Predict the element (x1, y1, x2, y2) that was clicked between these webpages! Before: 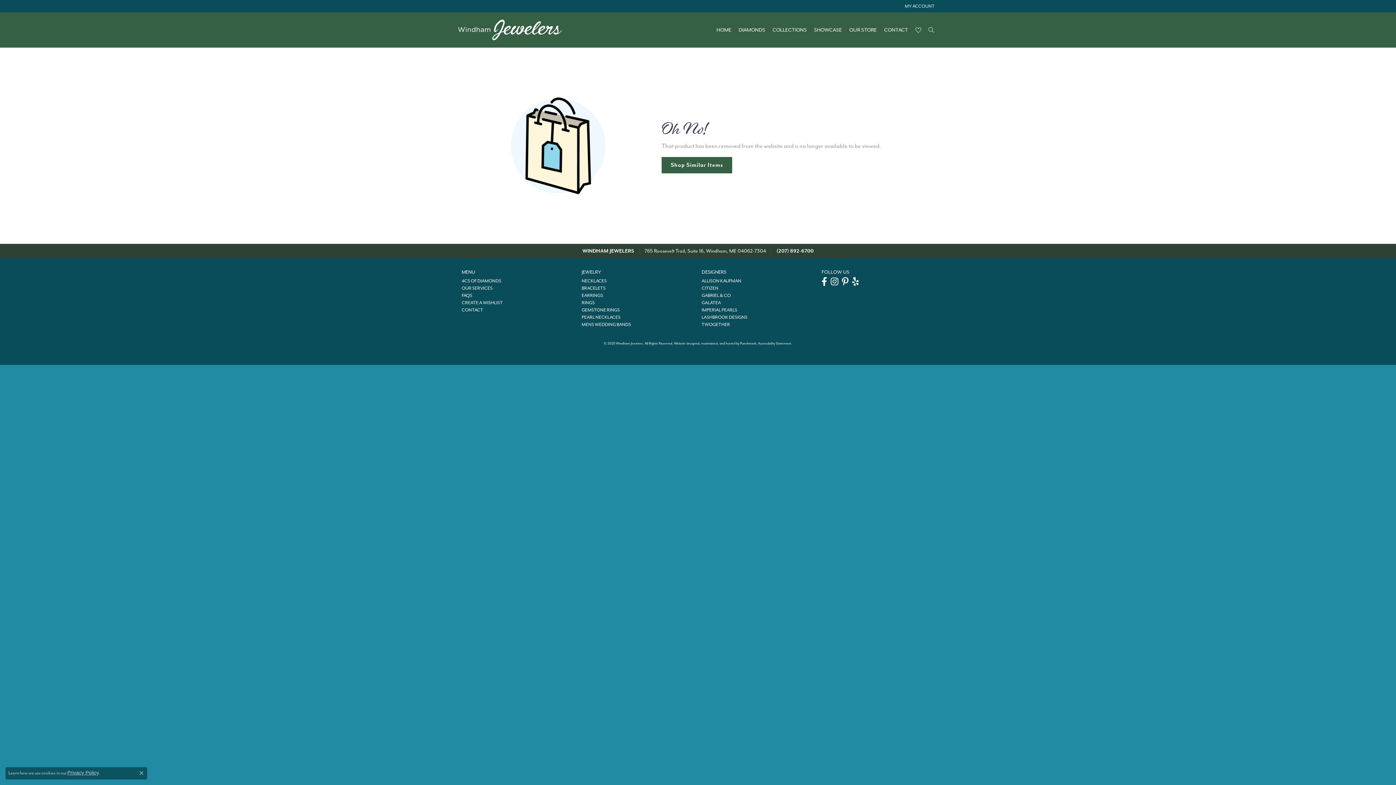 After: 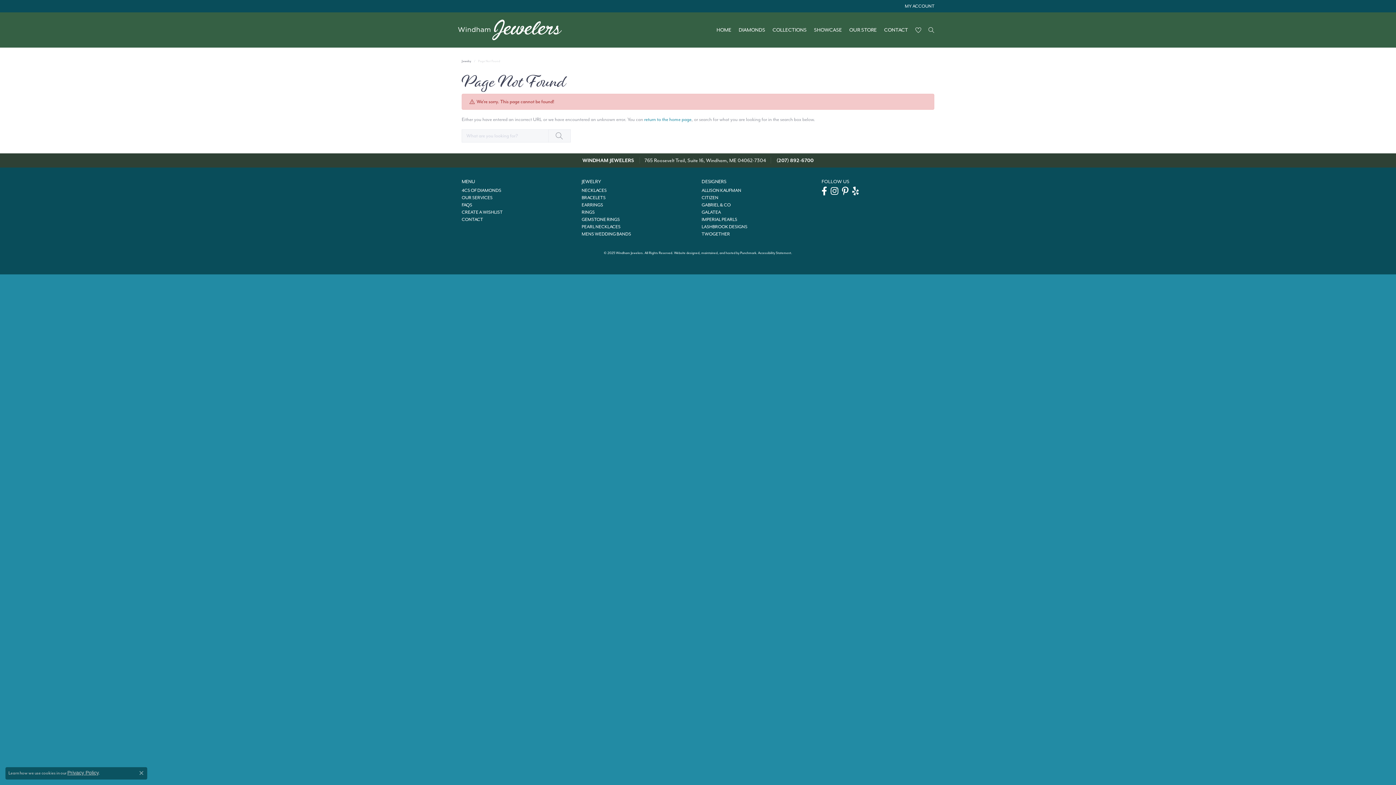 Action: bbox: (581, 278, 606, 284) label: NECKLACES